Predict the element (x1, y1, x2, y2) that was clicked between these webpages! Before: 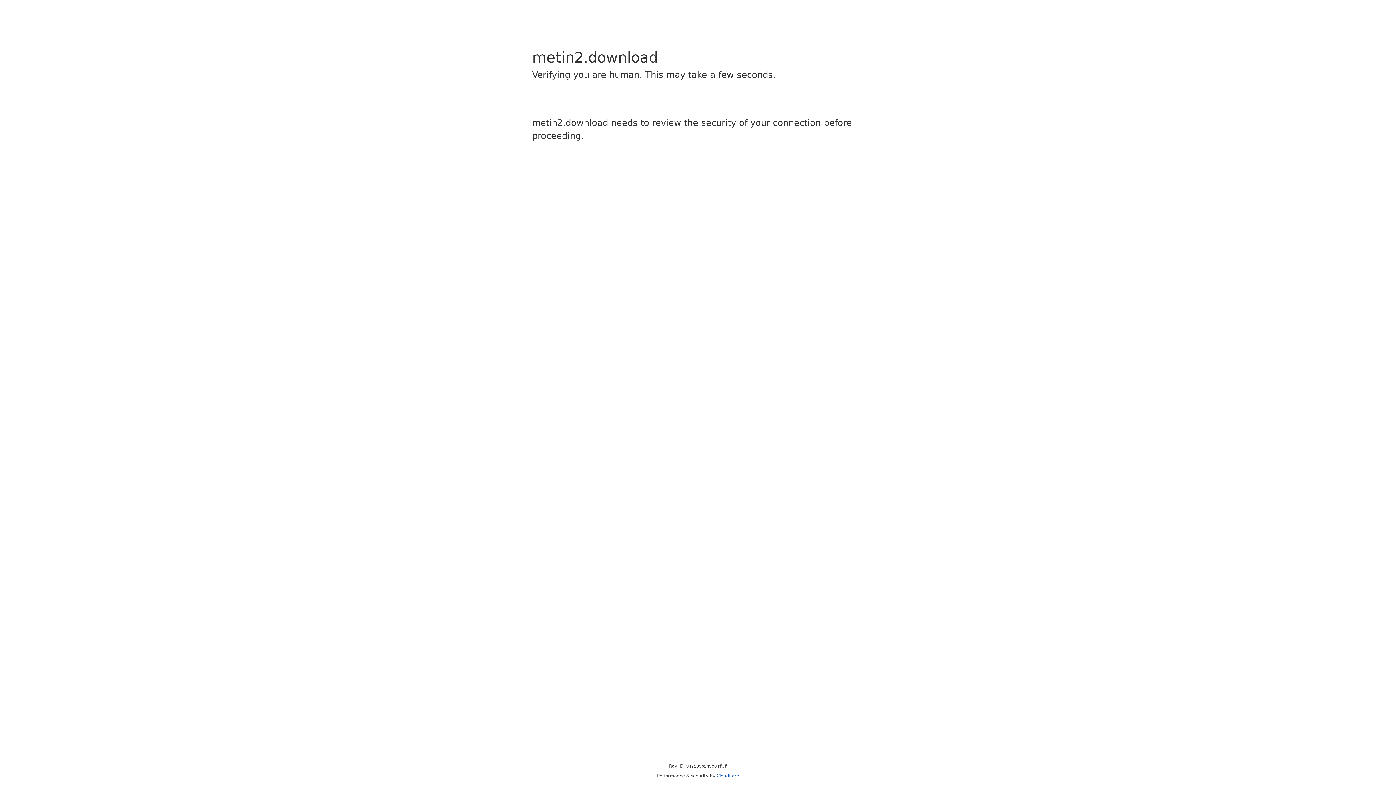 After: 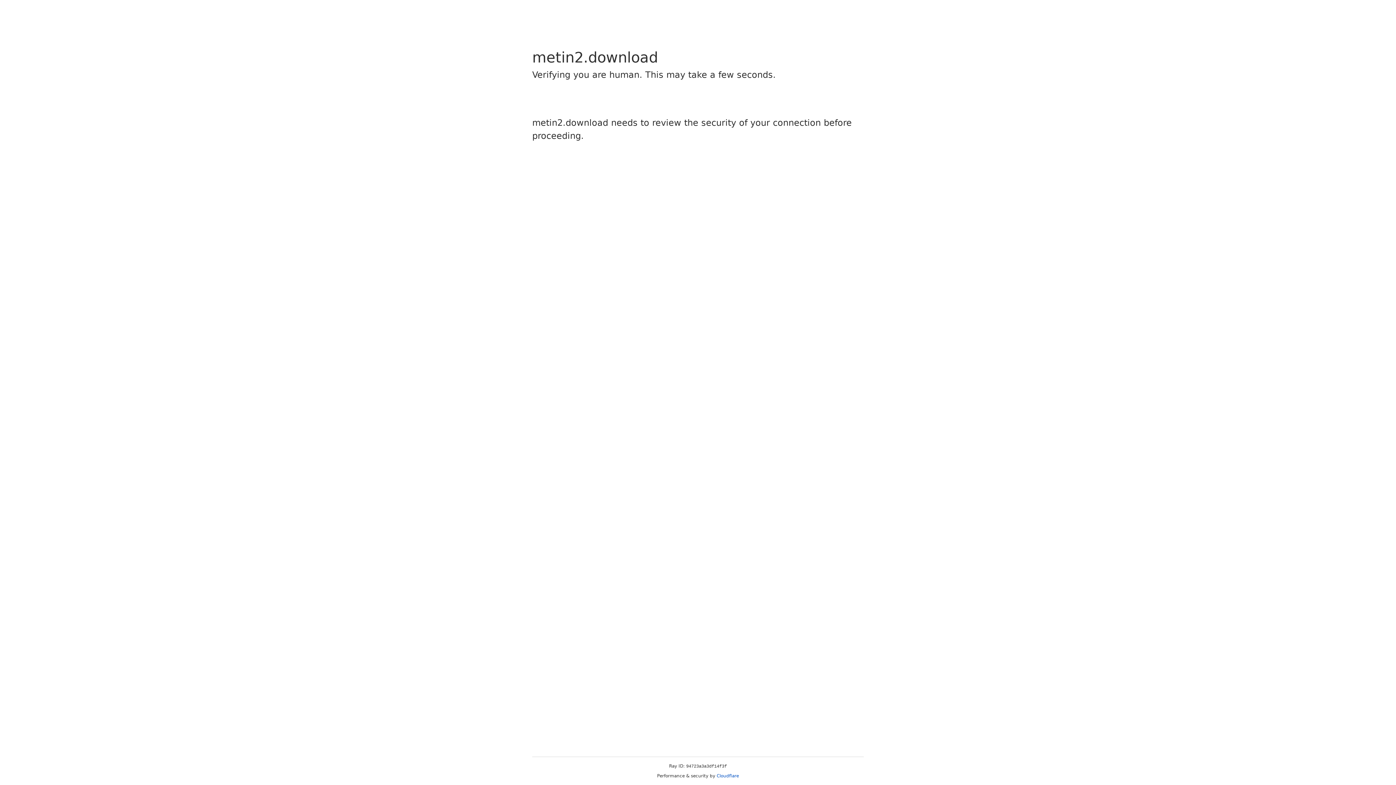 Action: bbox: (716, 773, 739, 778) label: Cloudflare